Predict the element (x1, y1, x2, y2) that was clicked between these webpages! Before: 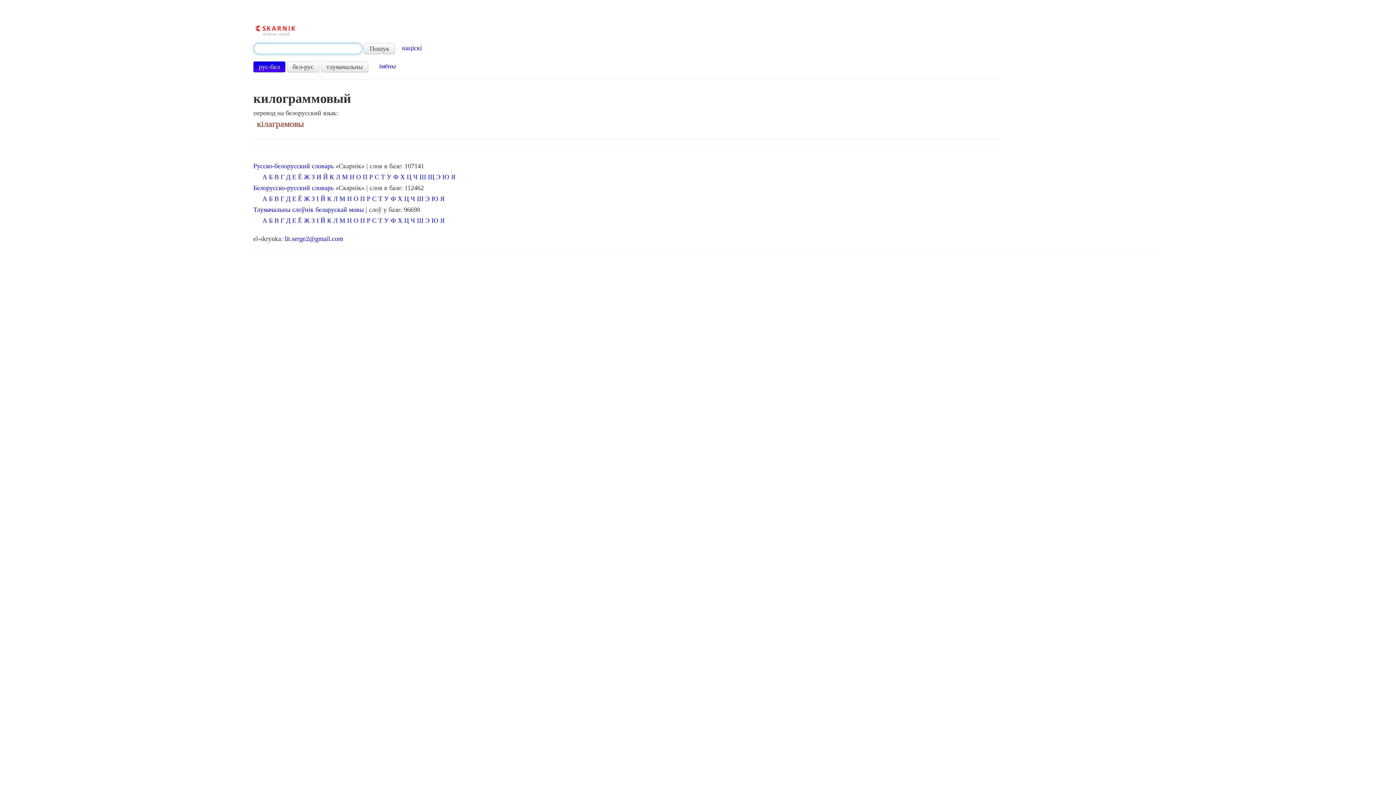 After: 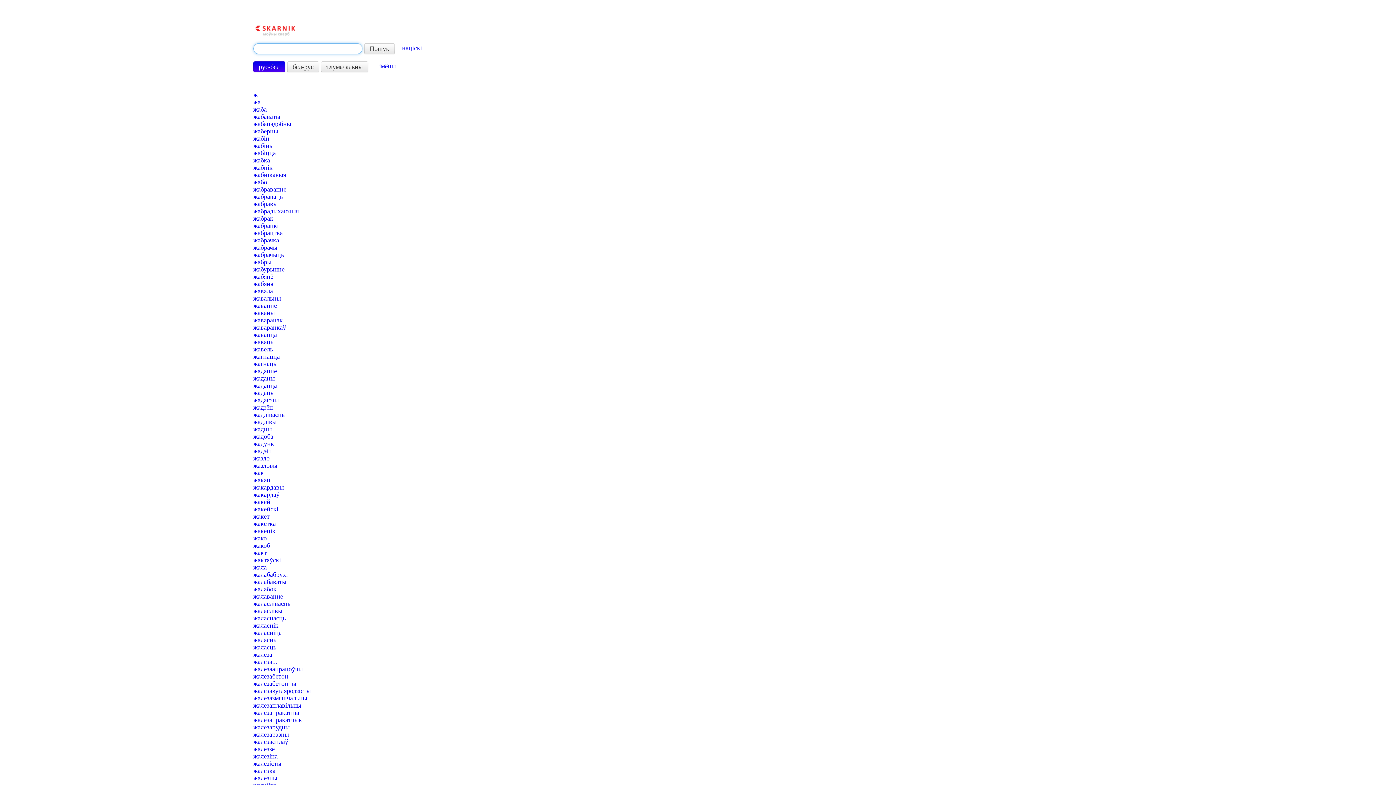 Action: label: Ж bbox: (303, 217, 309, 224)